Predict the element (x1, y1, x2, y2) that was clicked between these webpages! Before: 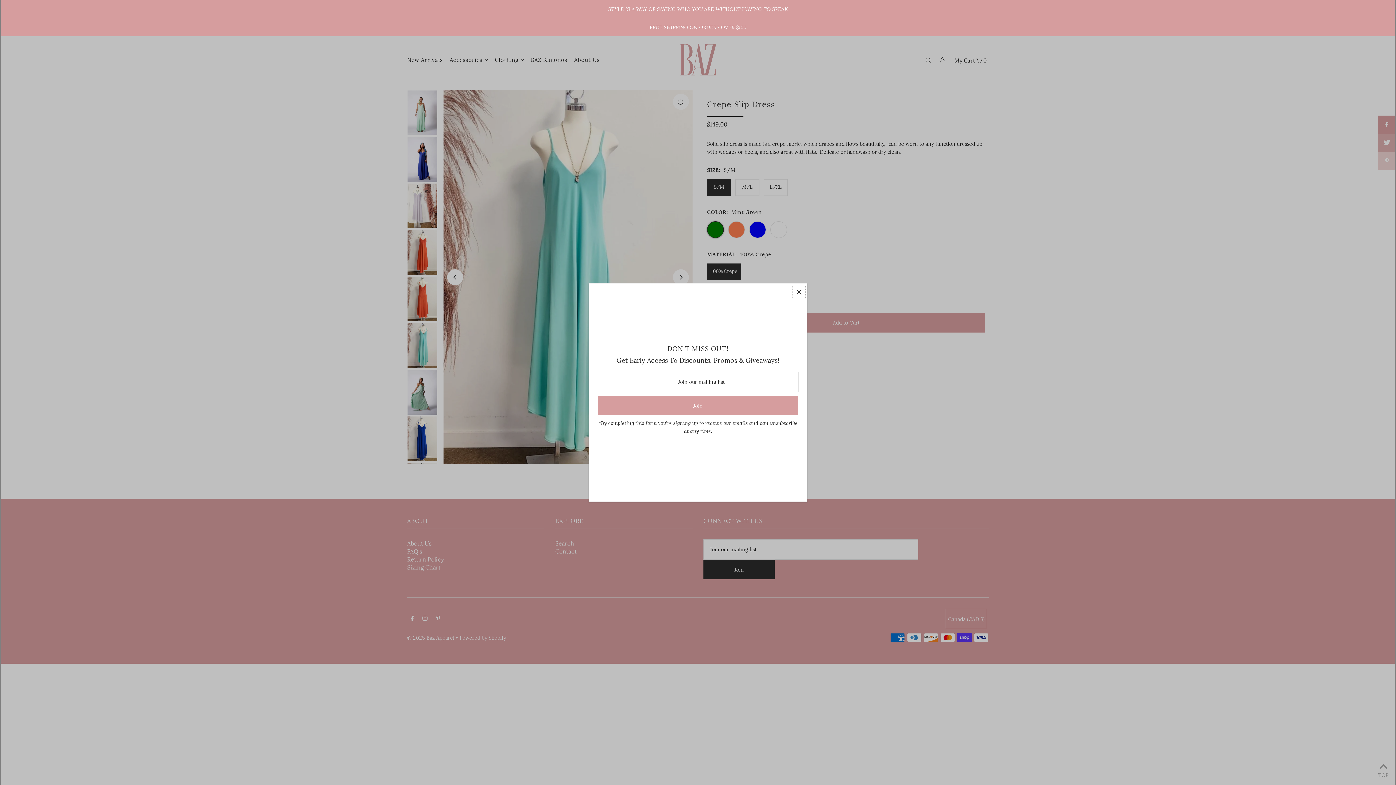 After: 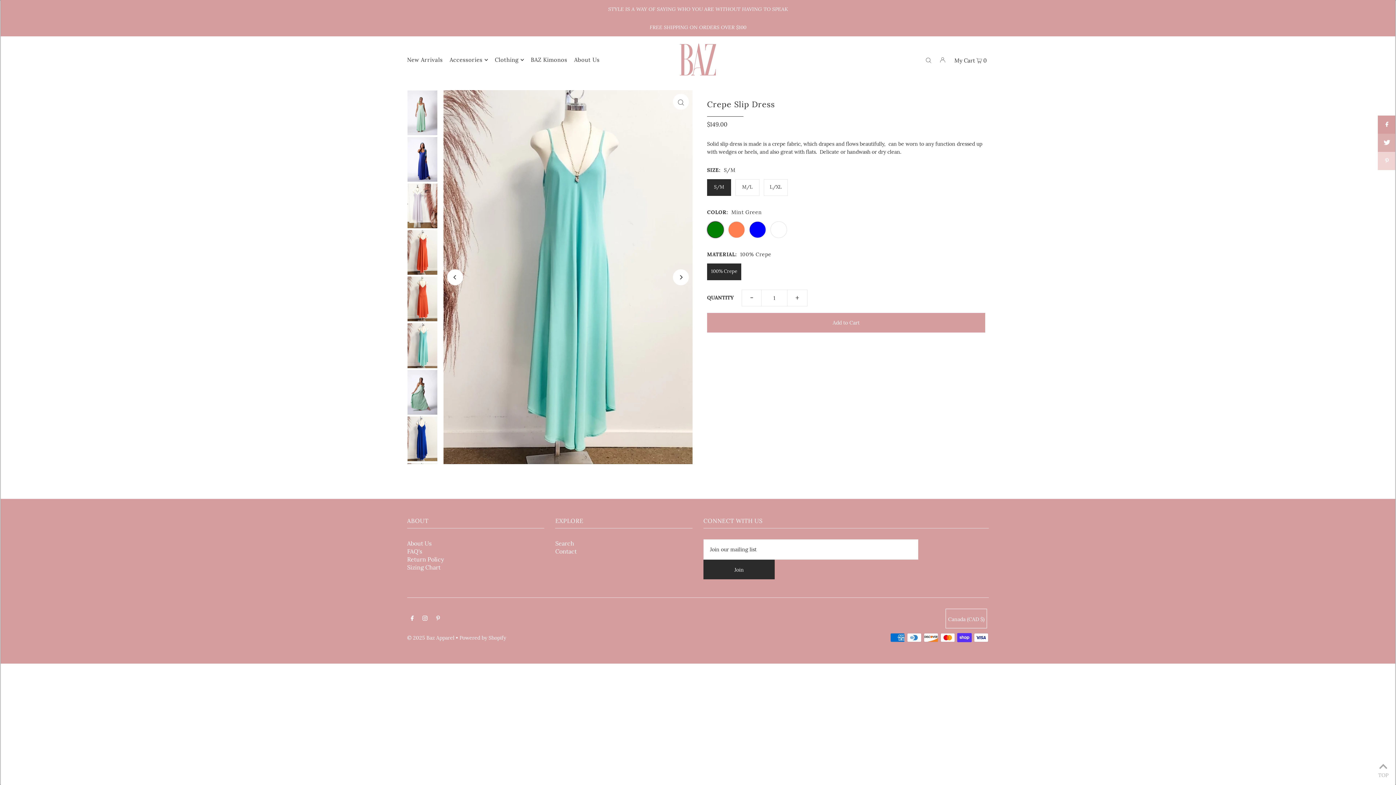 Action: bbox: (792, 285, 805, 298)